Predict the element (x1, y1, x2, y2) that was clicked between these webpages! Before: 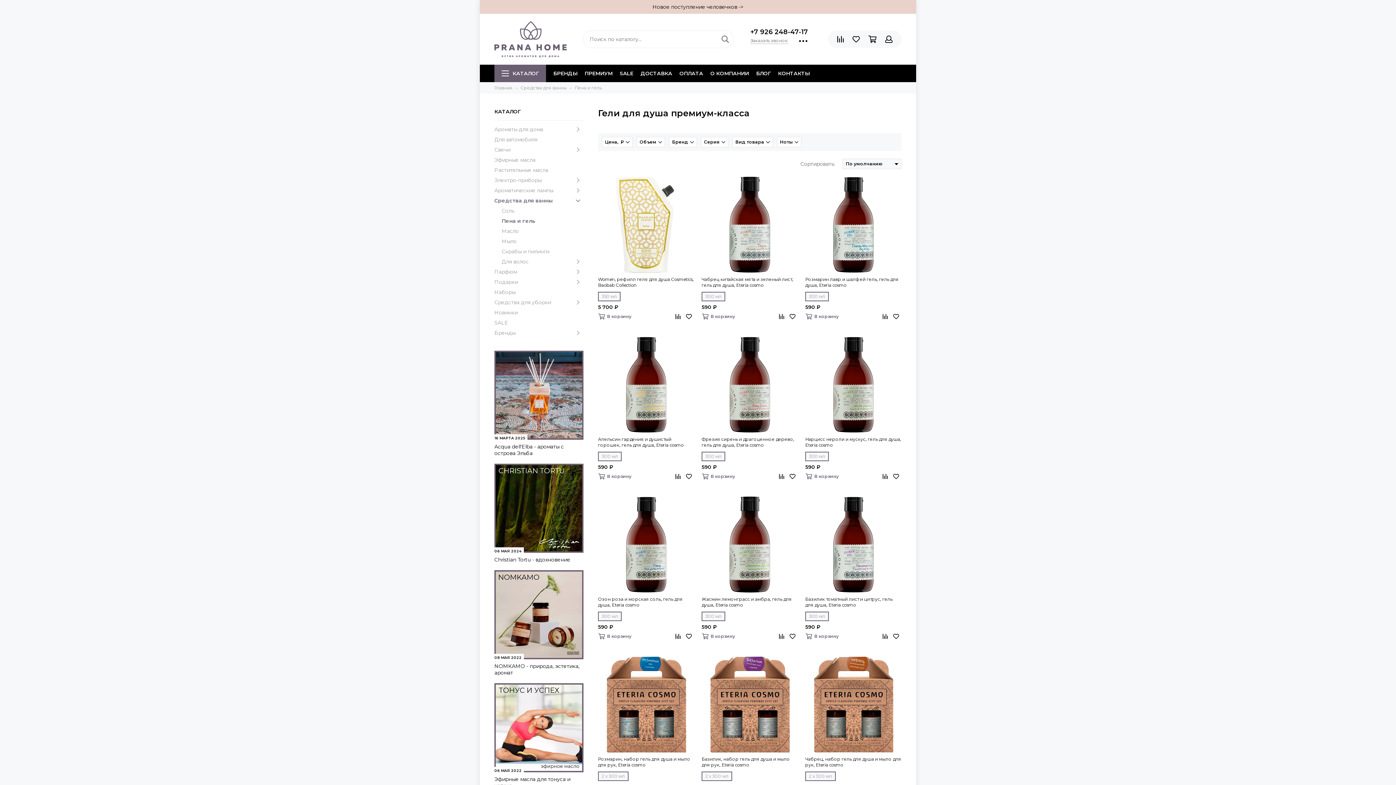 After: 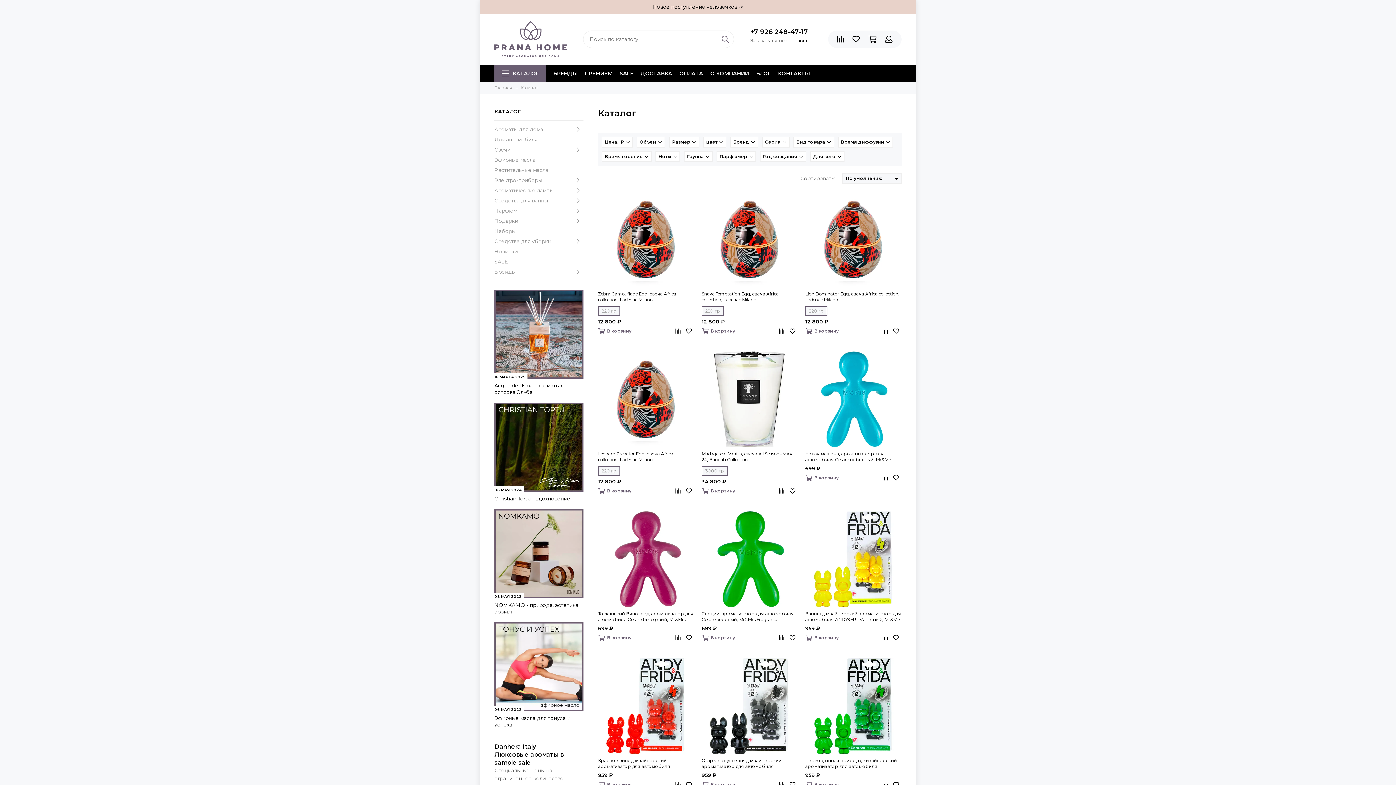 Action: label: КАТАЛОГ bbox: (494, 64, 546, 82)